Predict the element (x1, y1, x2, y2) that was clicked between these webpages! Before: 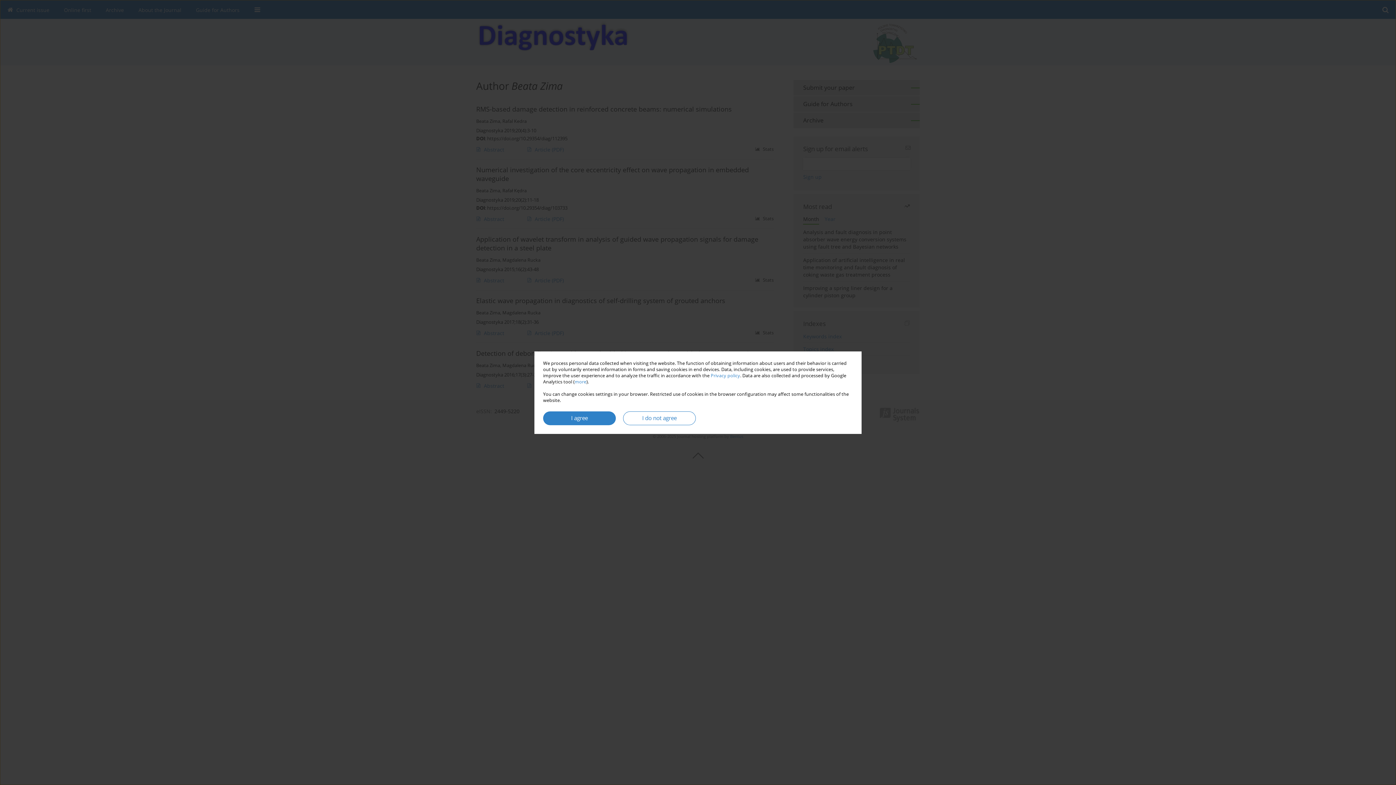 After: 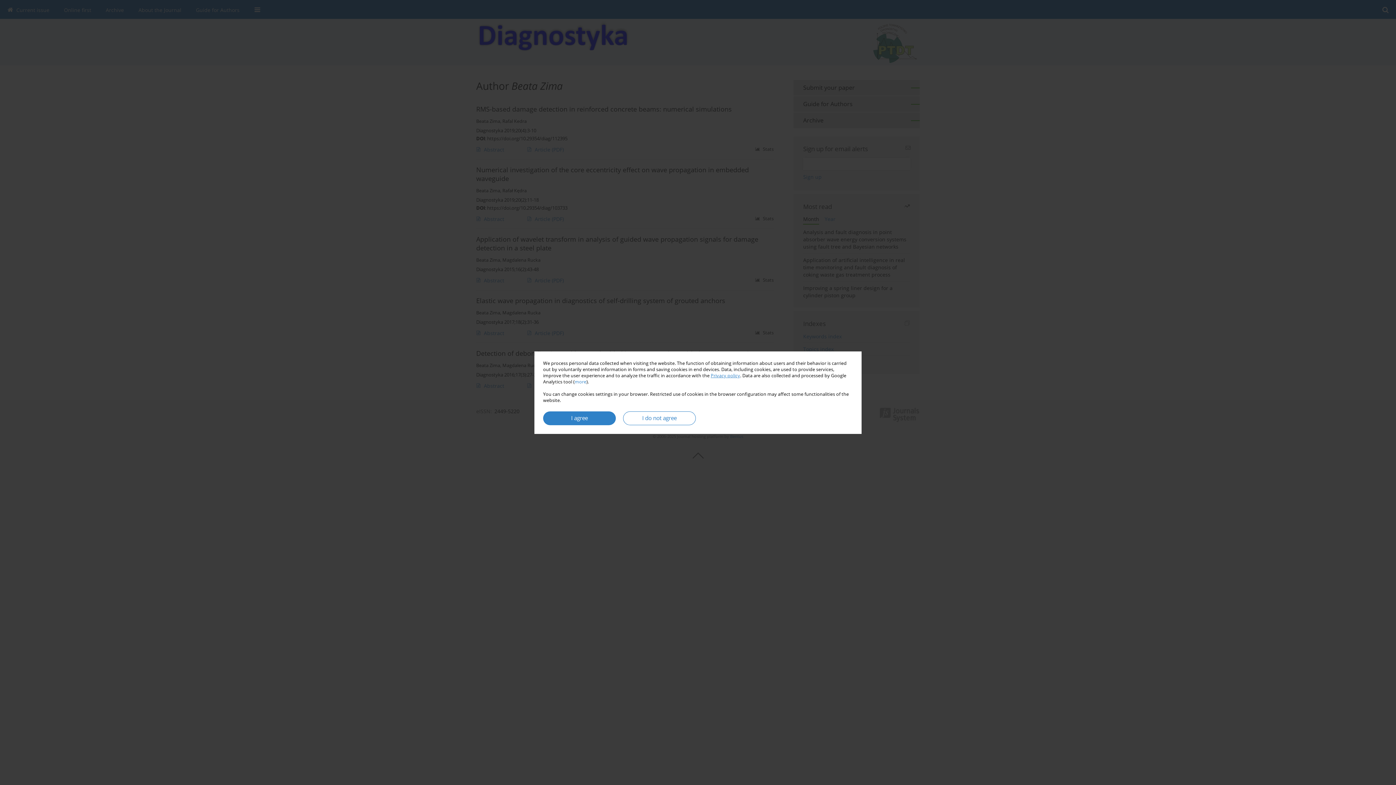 Action: bbox: (710, 372, 740, 378) label: Privacy policy